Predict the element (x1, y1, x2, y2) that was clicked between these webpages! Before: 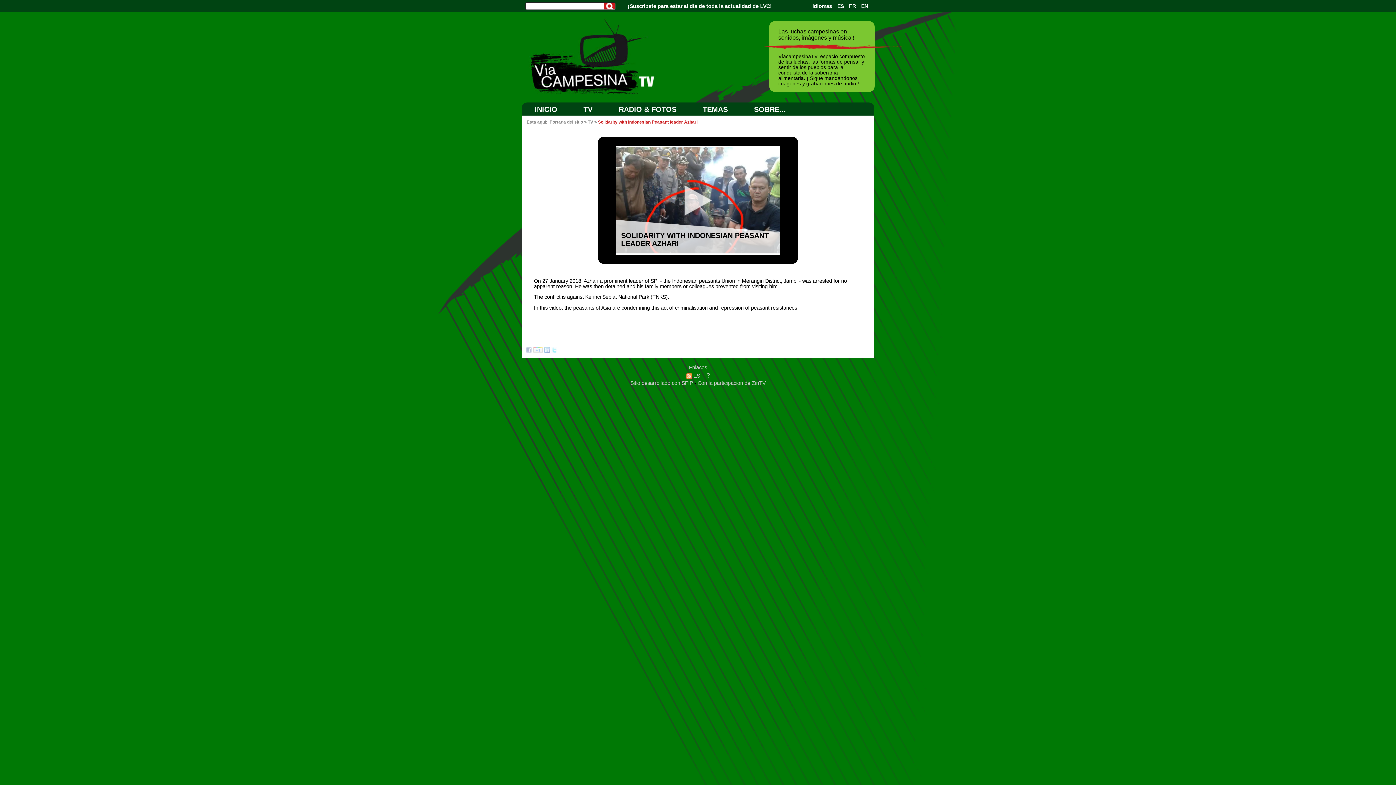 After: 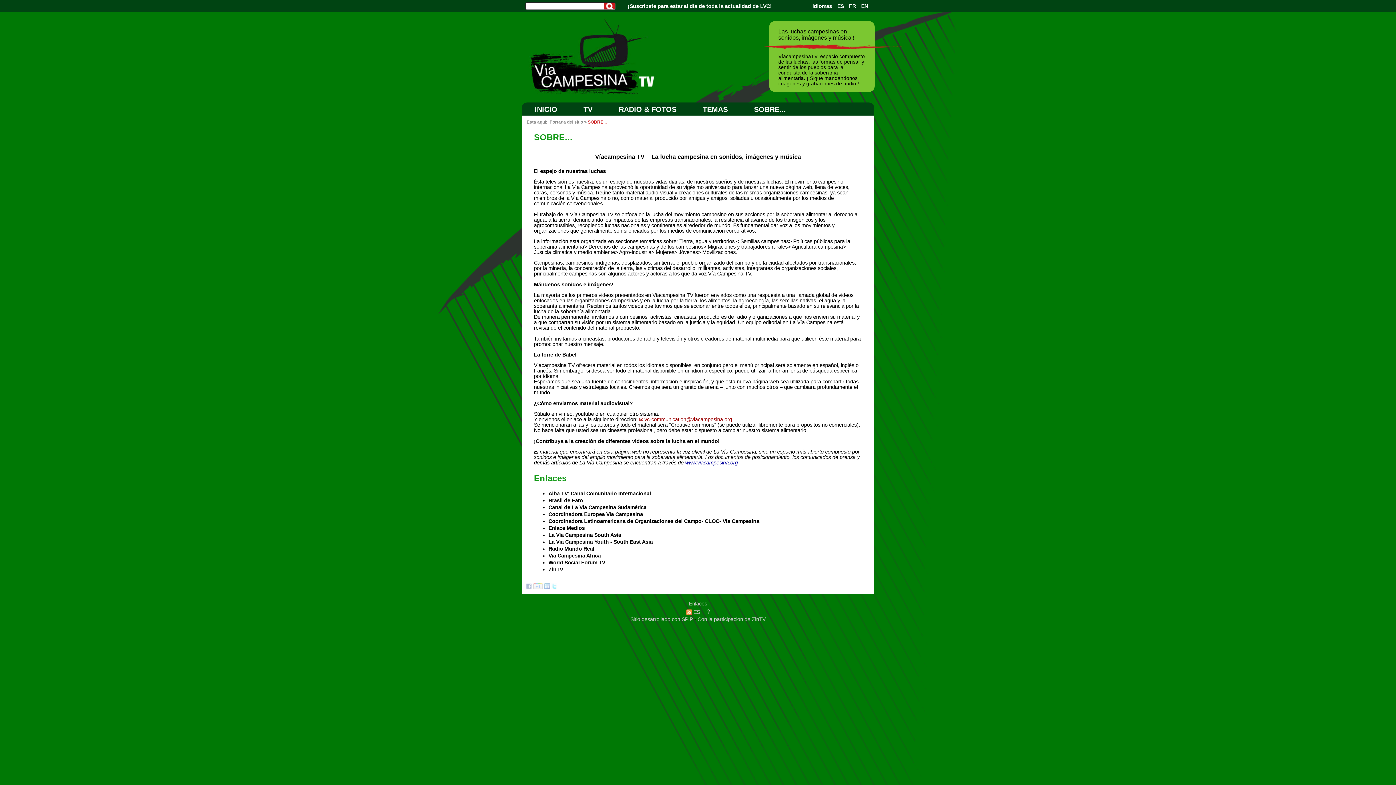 Action: label: SOBRE... bbox: (754, 105, 786, 113)